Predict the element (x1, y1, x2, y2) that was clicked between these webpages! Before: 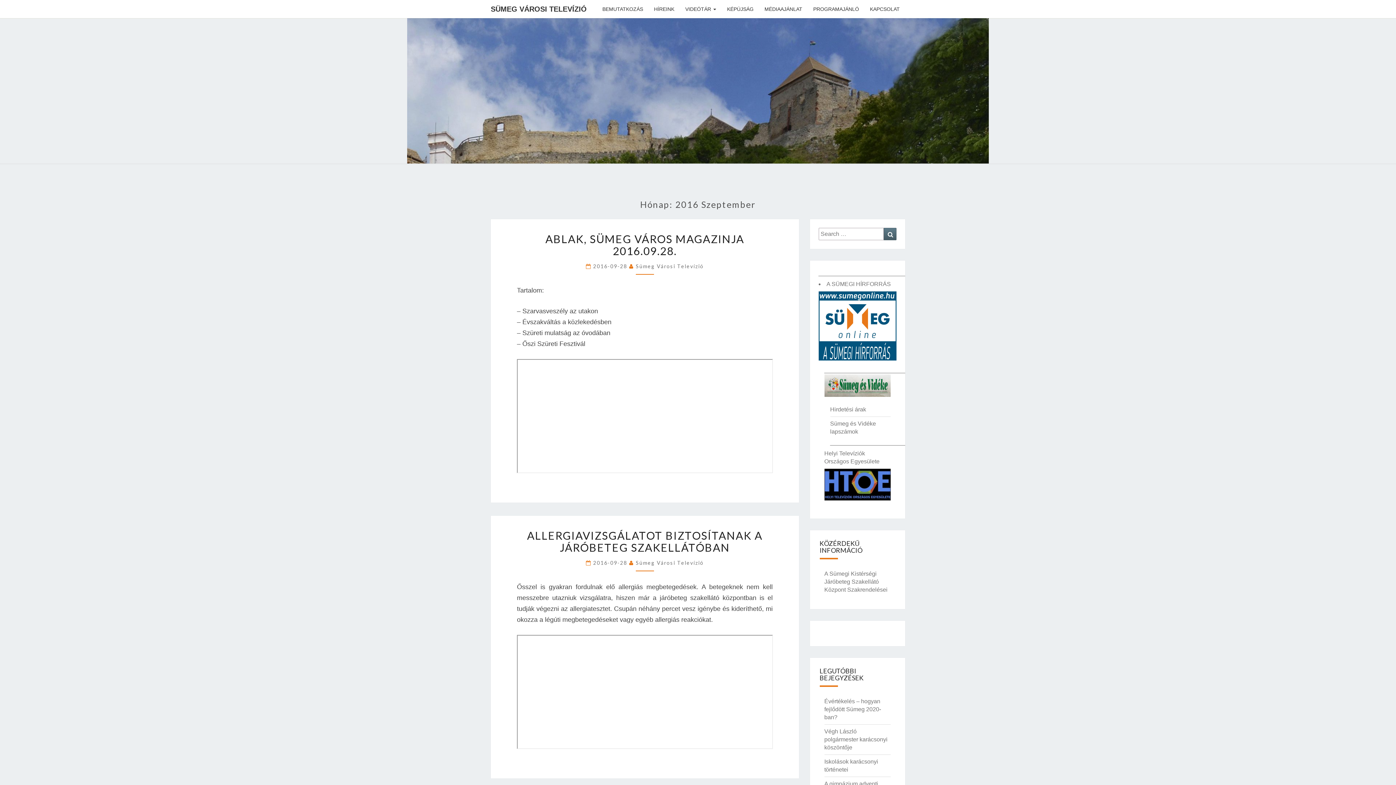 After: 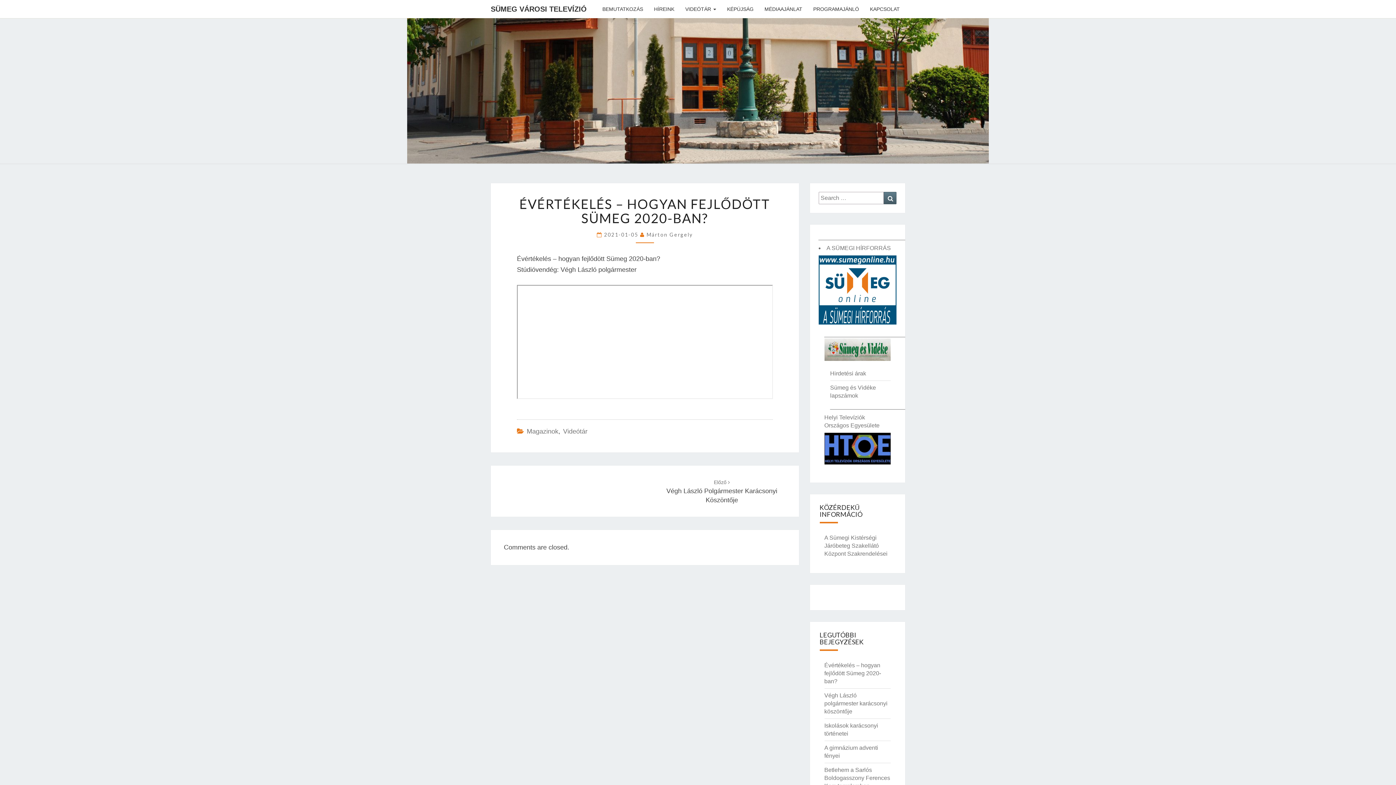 Action: label: Évértékelés – hogyan fejlődött Sümeg 2020-ban? bbox: (824, 698, 881, 720)